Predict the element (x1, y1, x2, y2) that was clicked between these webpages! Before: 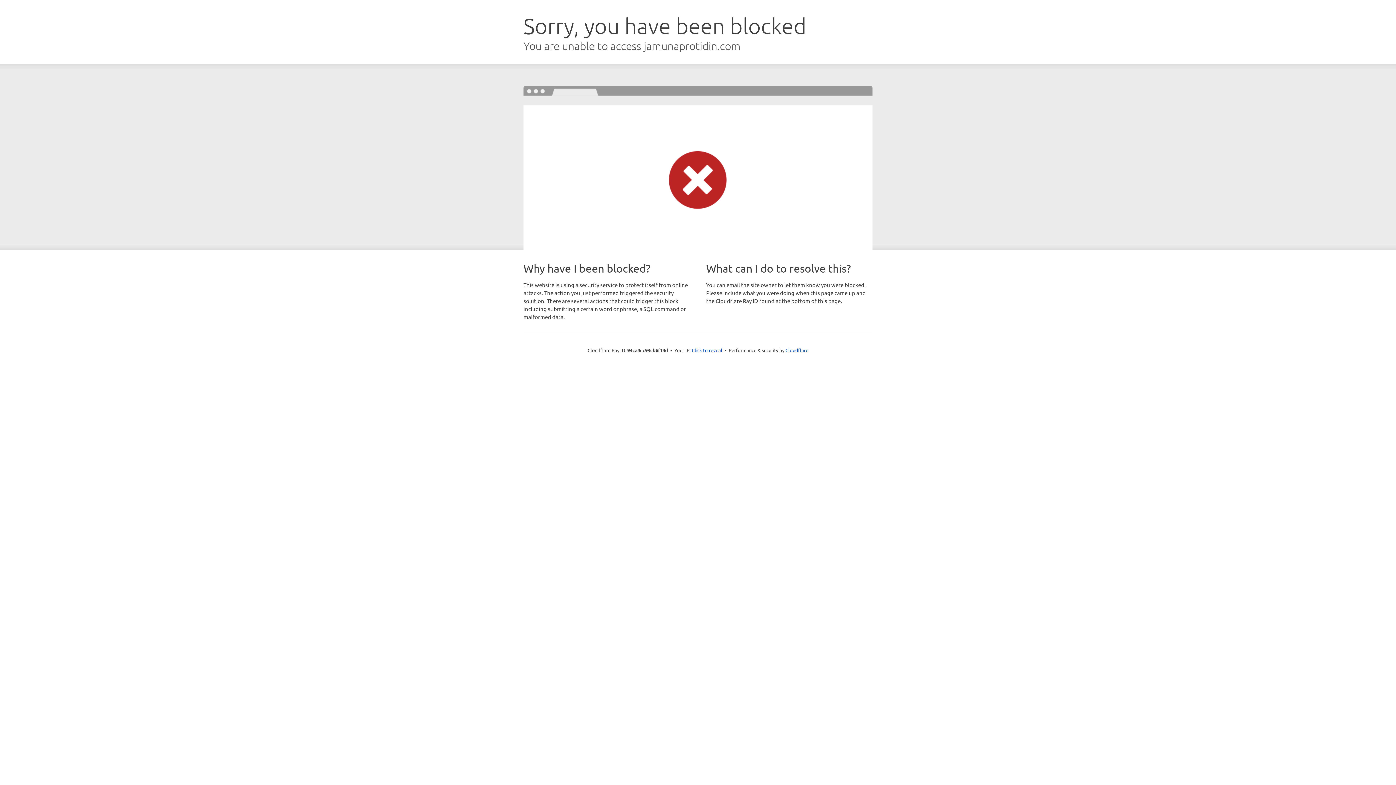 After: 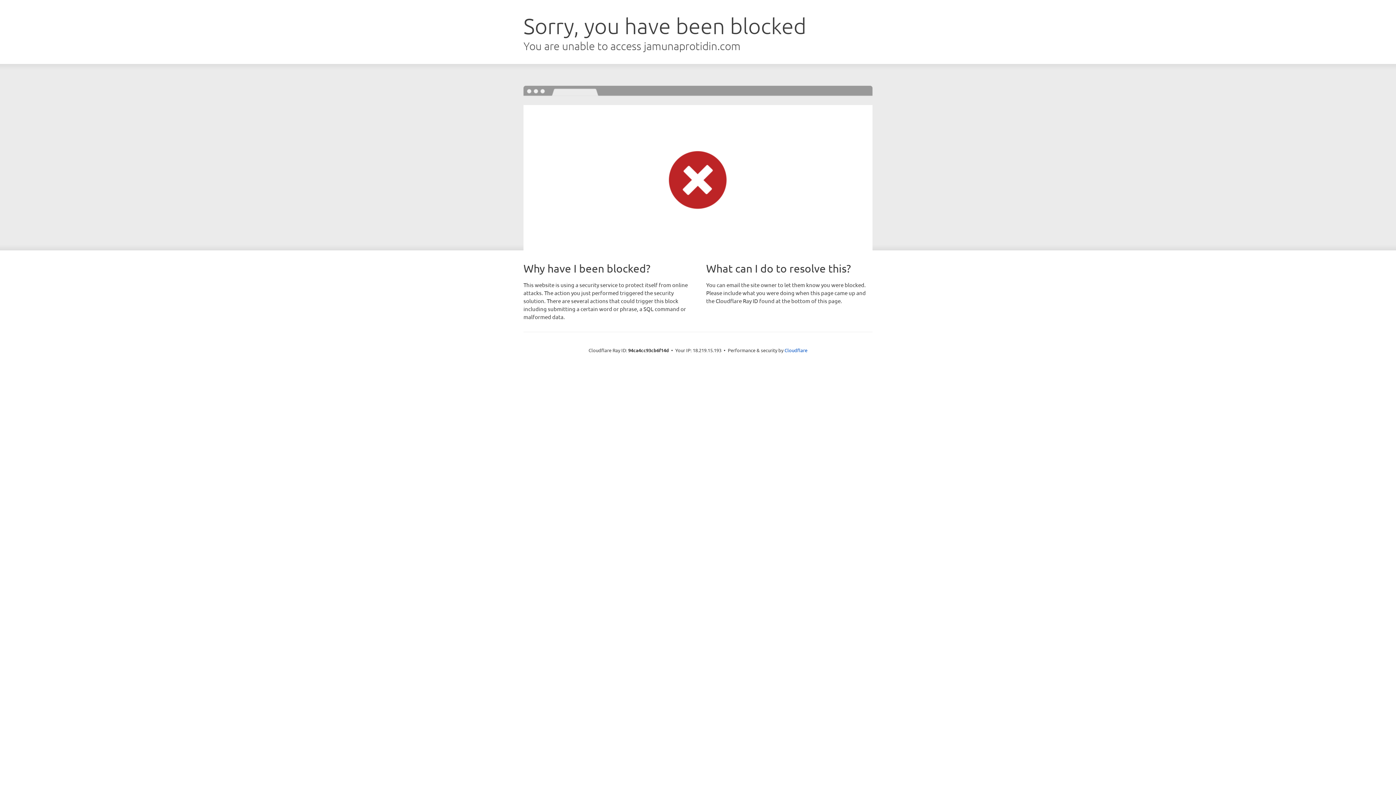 Action: label: Click to reveal bbox: (692, 346, 722, 353)